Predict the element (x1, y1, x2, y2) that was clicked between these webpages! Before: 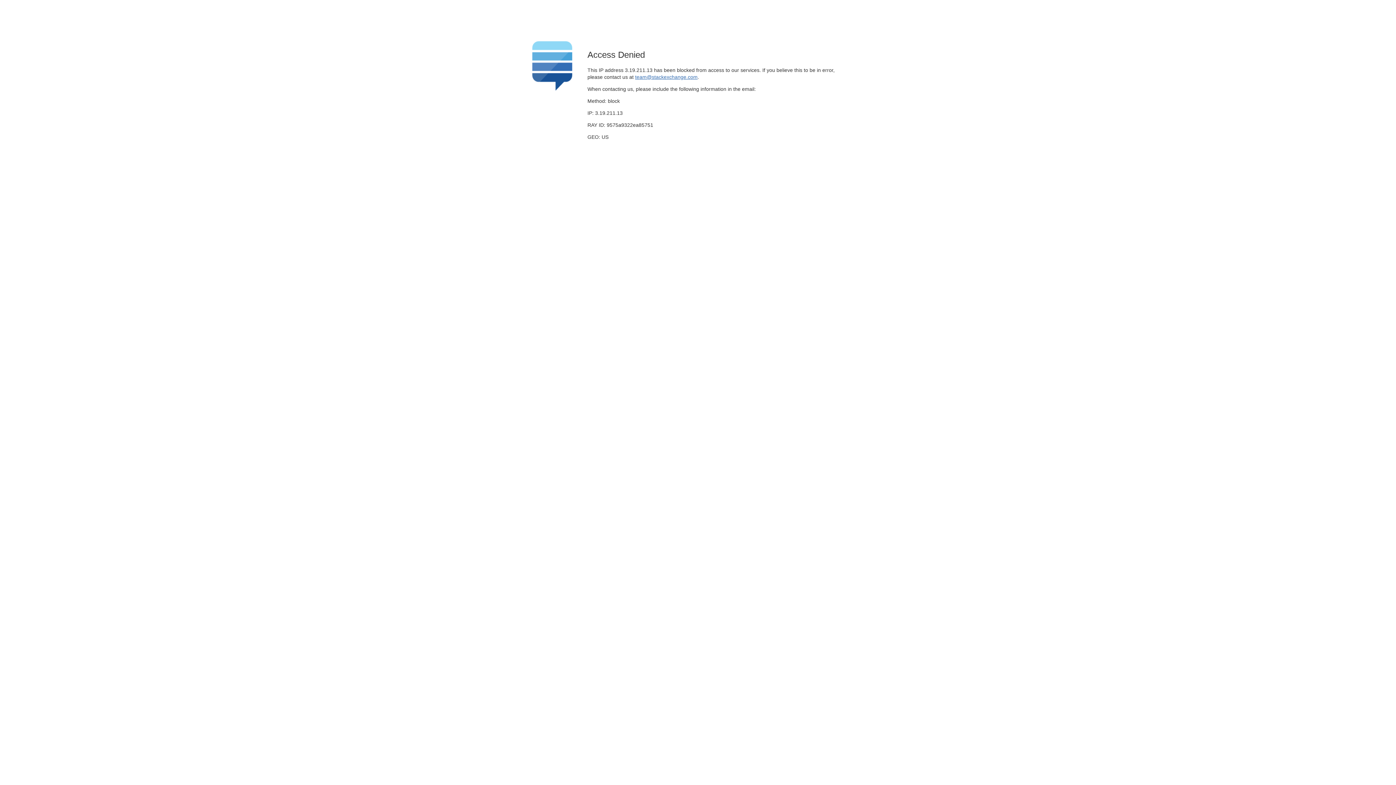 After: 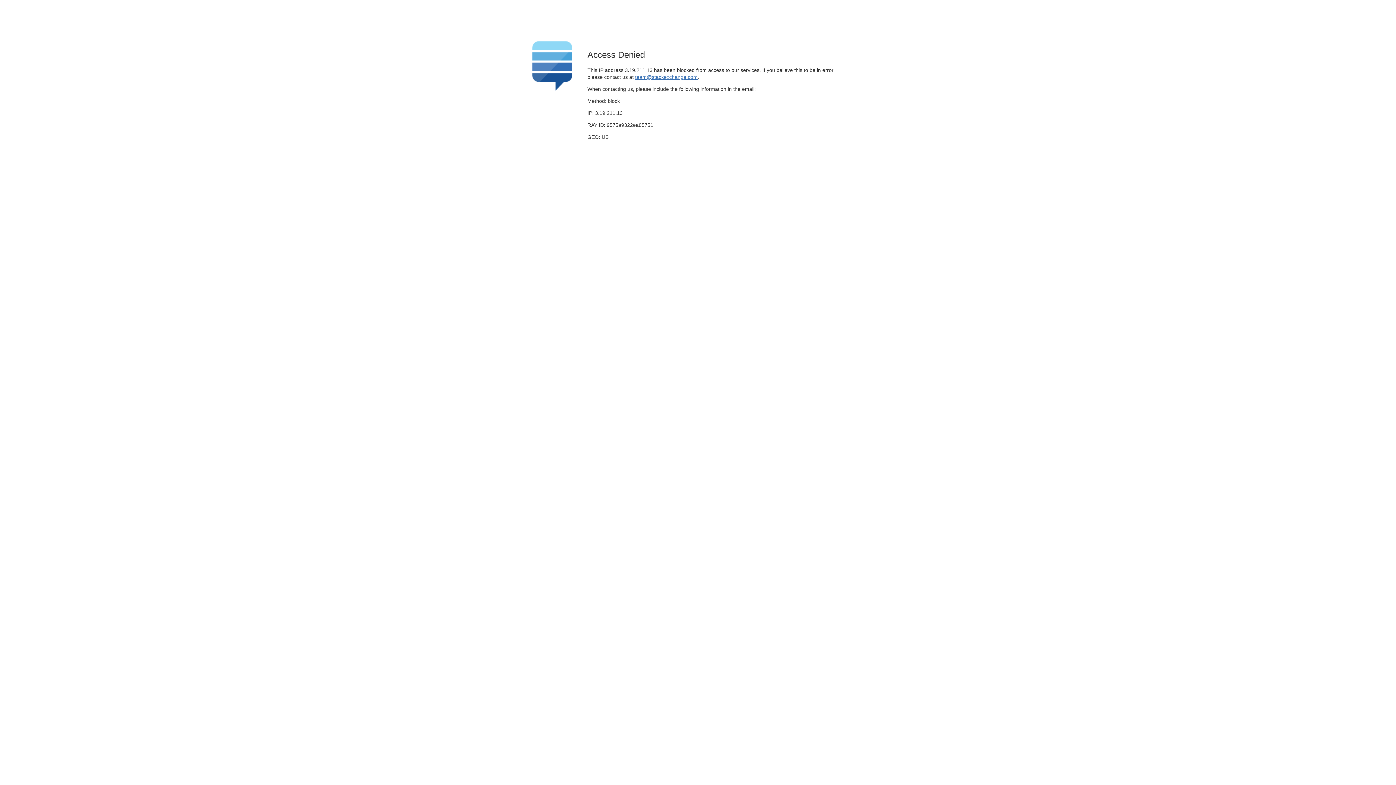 Action: label: team@stackexchange.com bbox: (635, 74, 697, 79)